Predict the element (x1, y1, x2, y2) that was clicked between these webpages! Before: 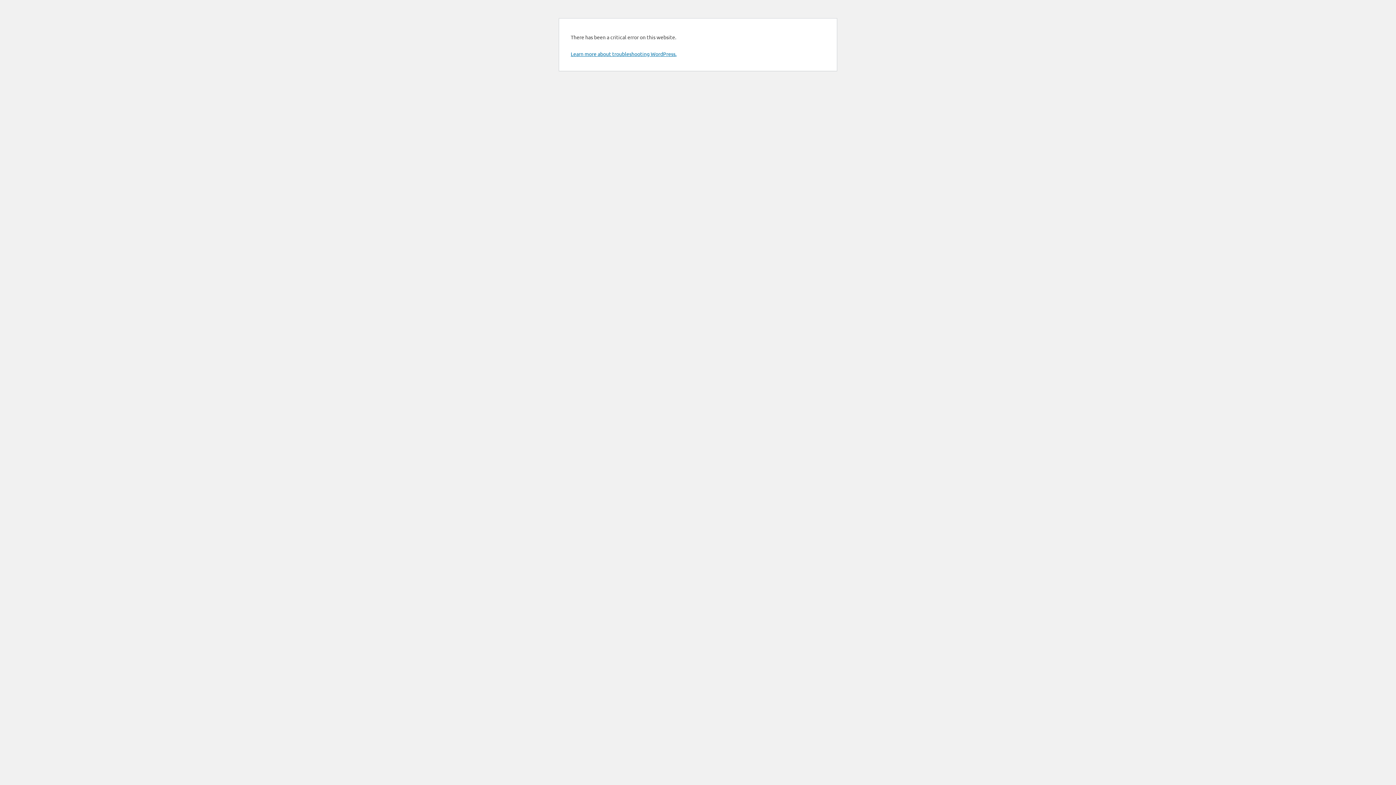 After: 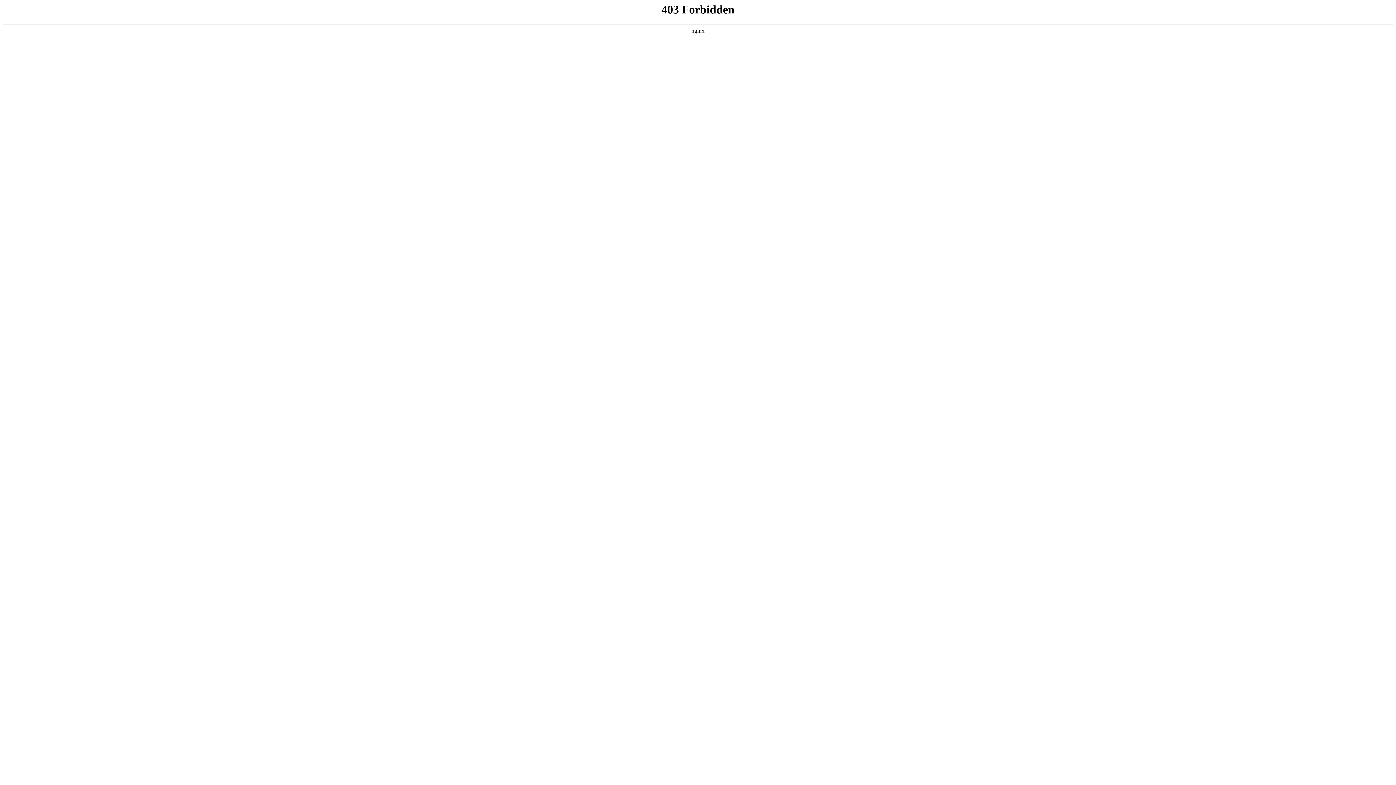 Action: bbox: (570, 50, 676, 57) label: Learn more about troubleshooting WordPress.